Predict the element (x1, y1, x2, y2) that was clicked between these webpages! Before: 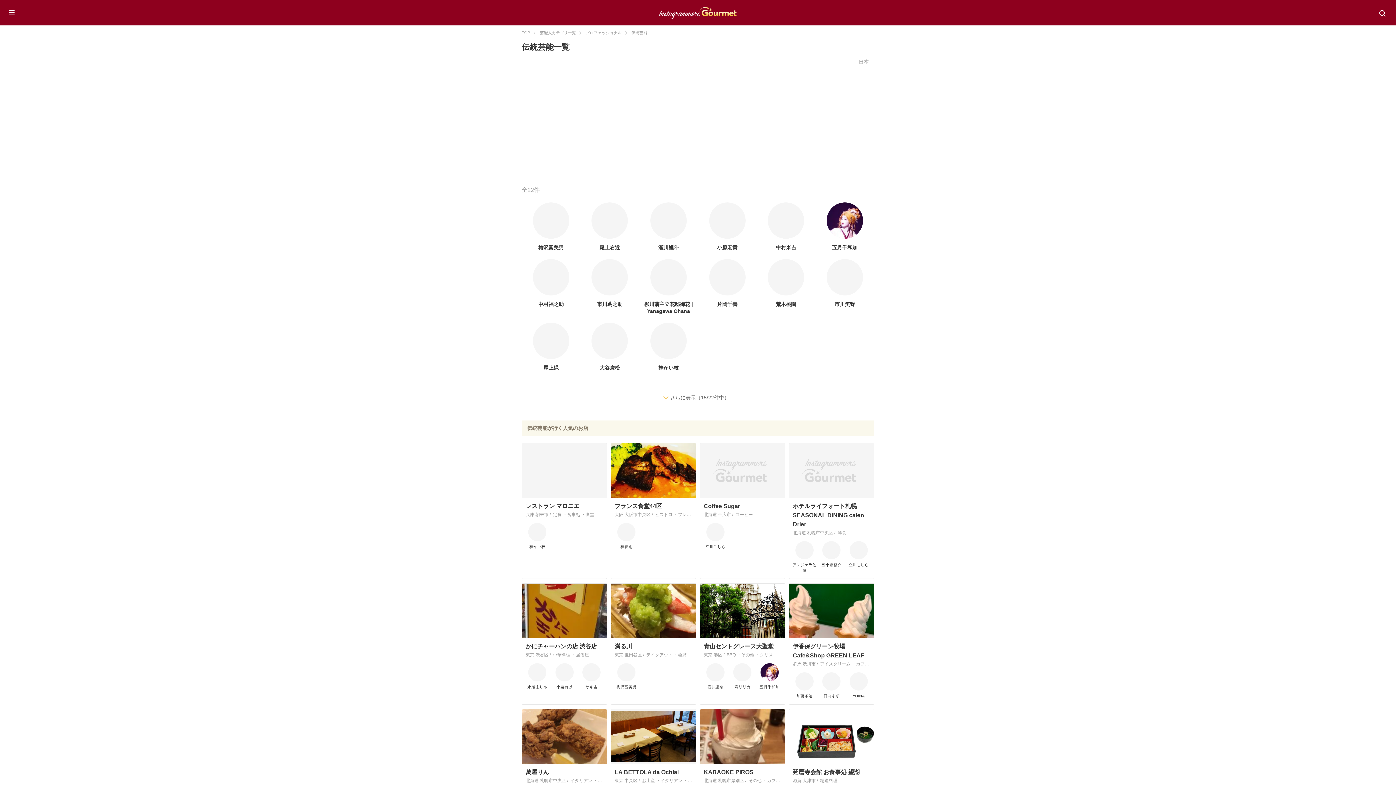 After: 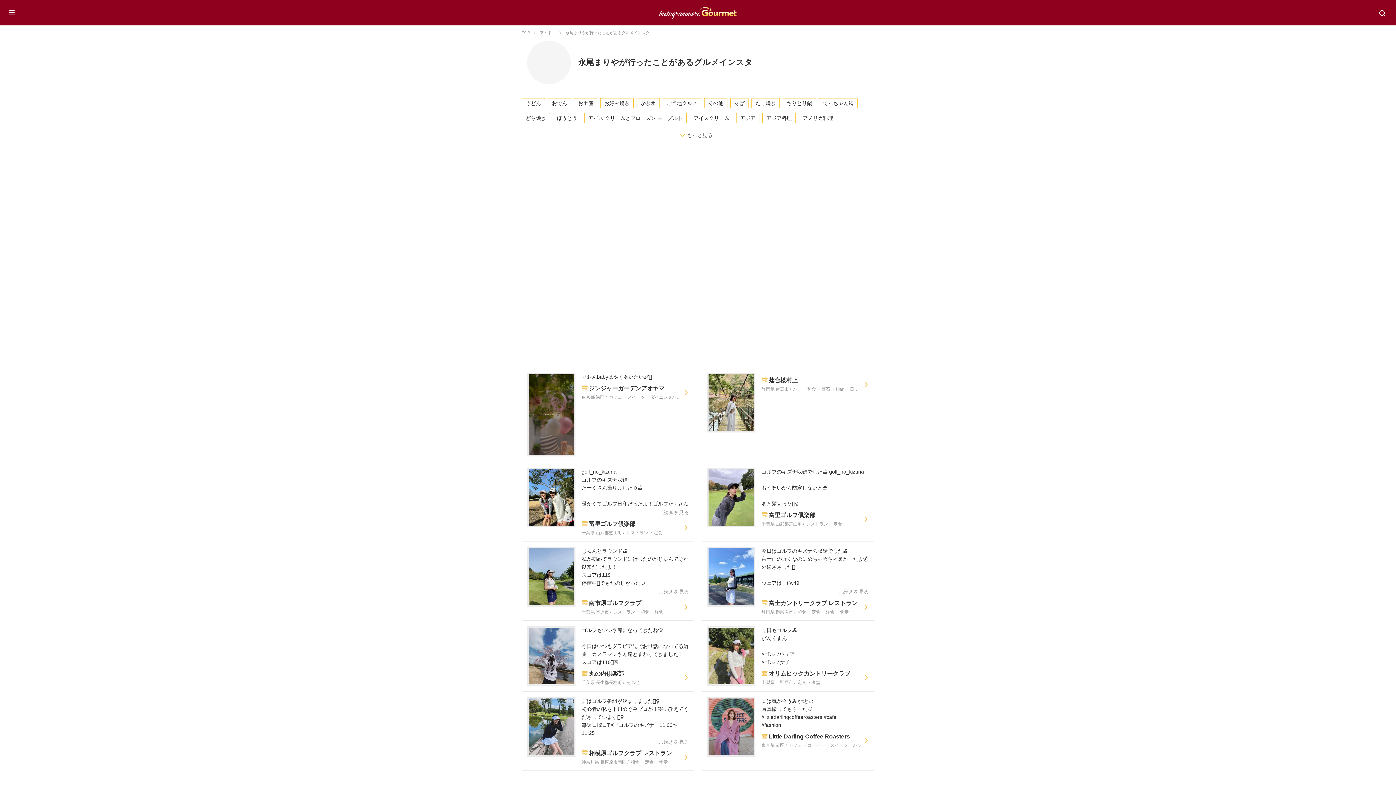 Action: label: 永尾まりや bbox: (524, 663, 551, 690)